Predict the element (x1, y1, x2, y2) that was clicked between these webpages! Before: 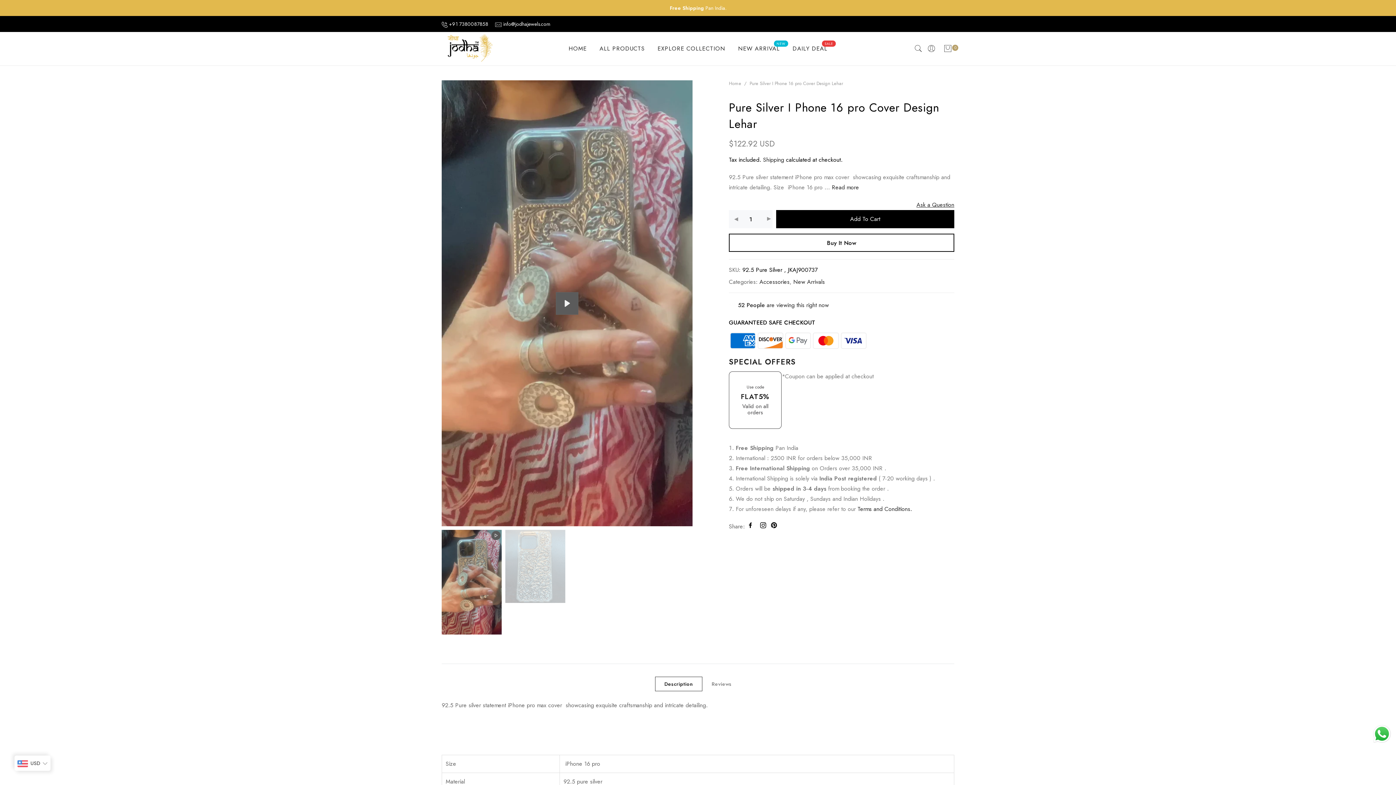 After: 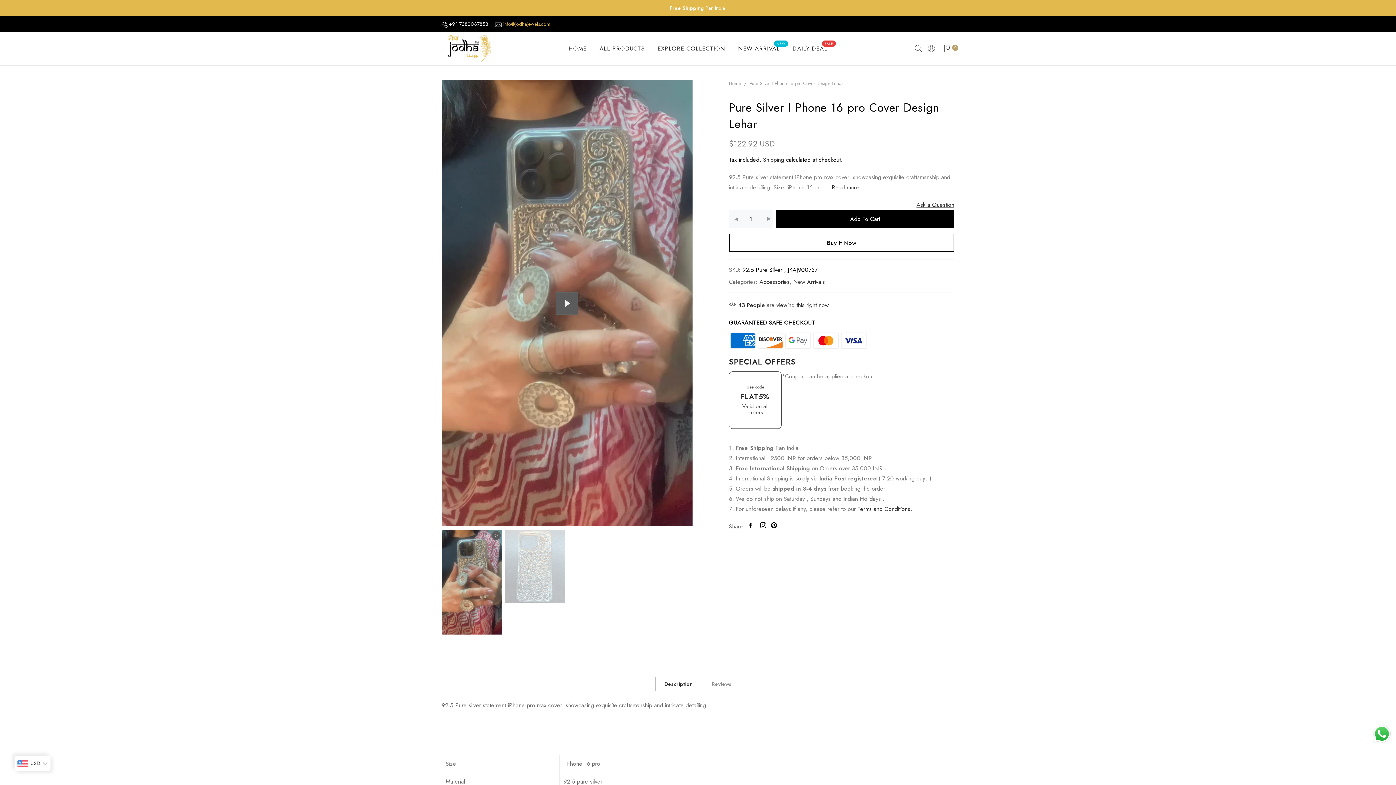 Action: label: info@jodhajewels.com bbox: (503, 20, 550, 27)